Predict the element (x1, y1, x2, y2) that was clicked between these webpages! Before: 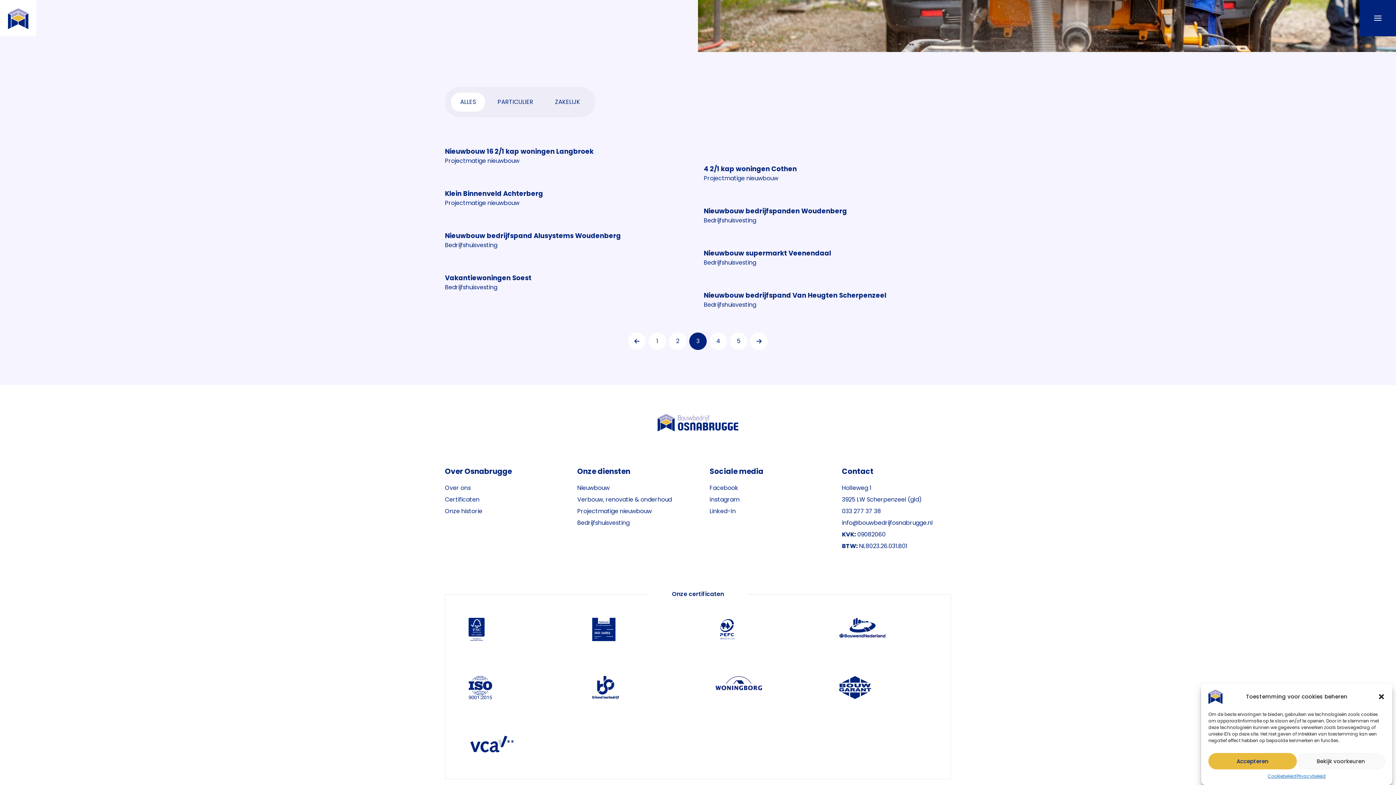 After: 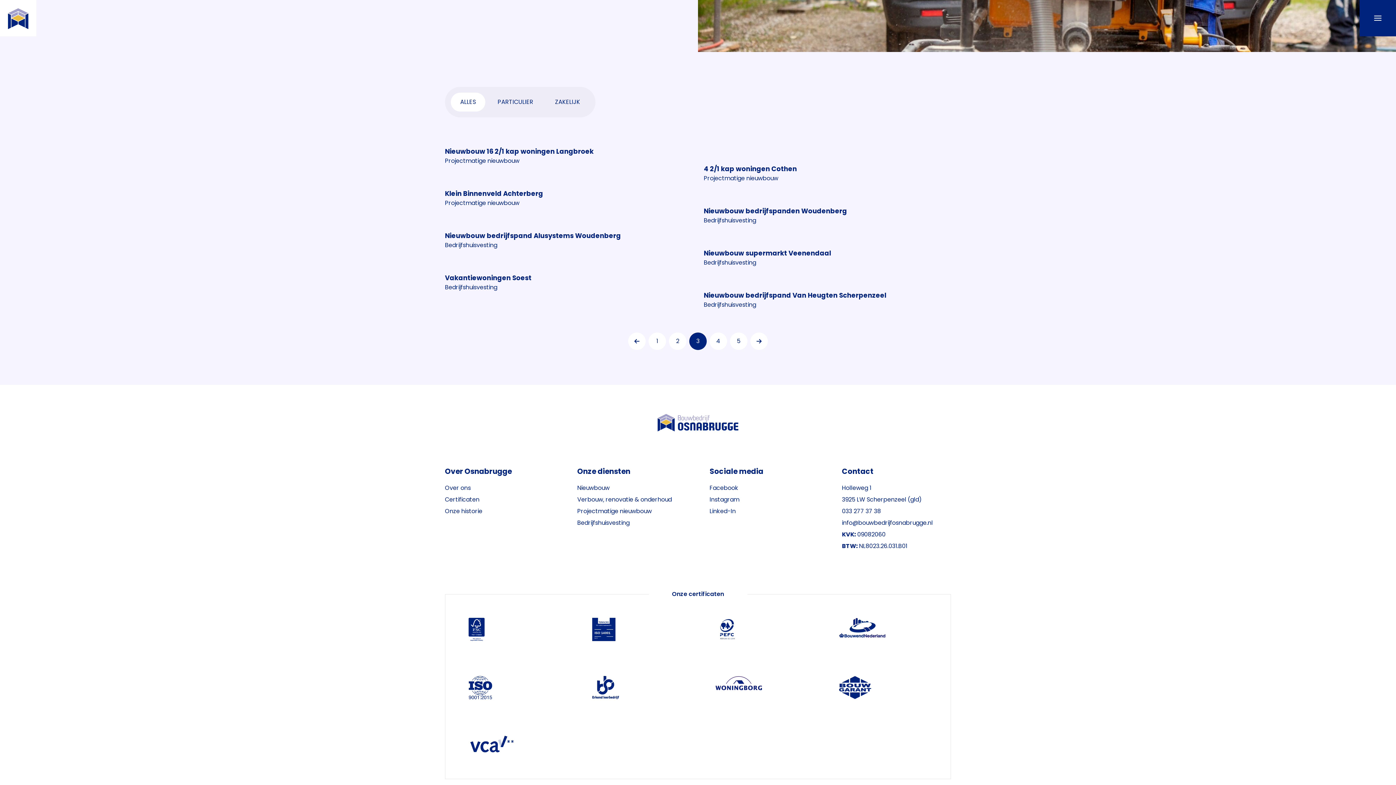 Action: bbox: (1208, 753, 1297, 769) label: Accepteren